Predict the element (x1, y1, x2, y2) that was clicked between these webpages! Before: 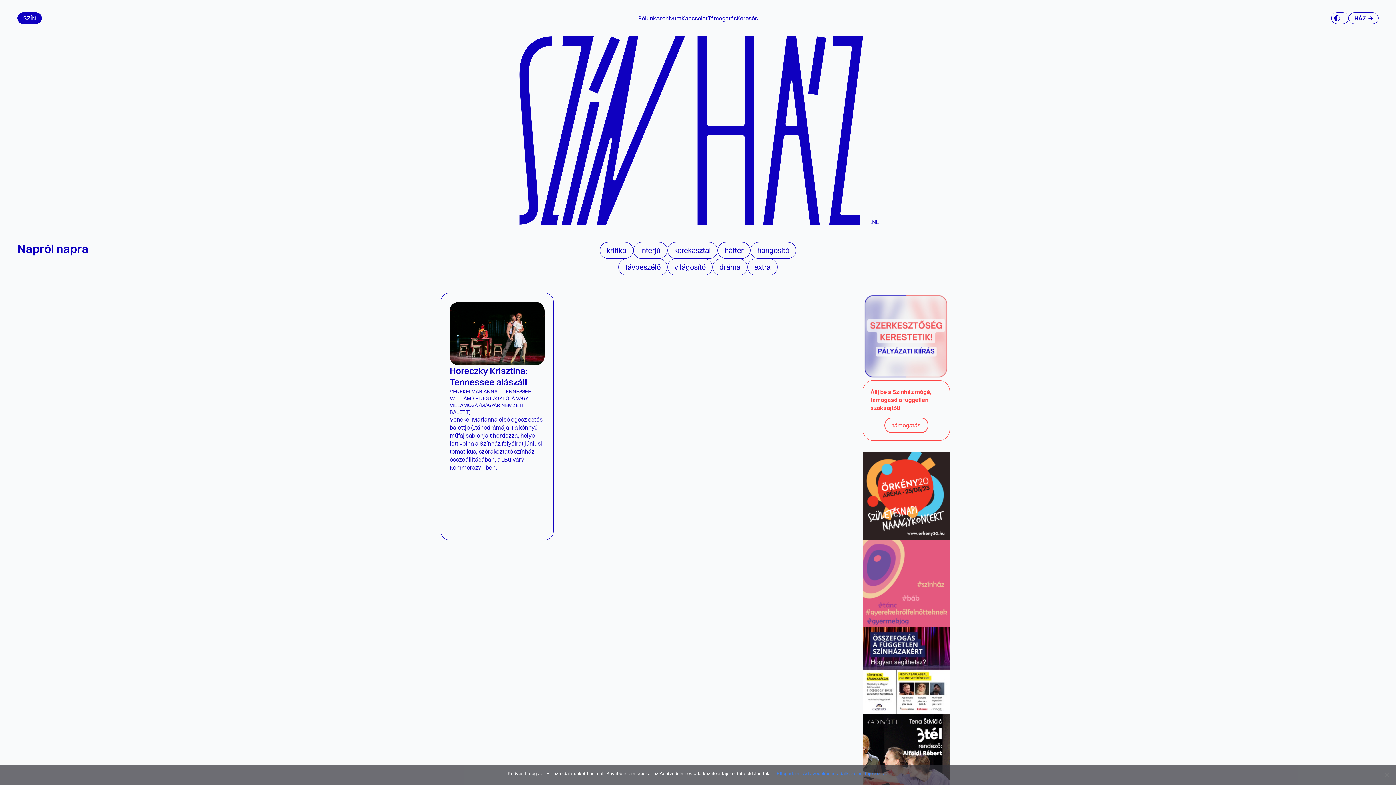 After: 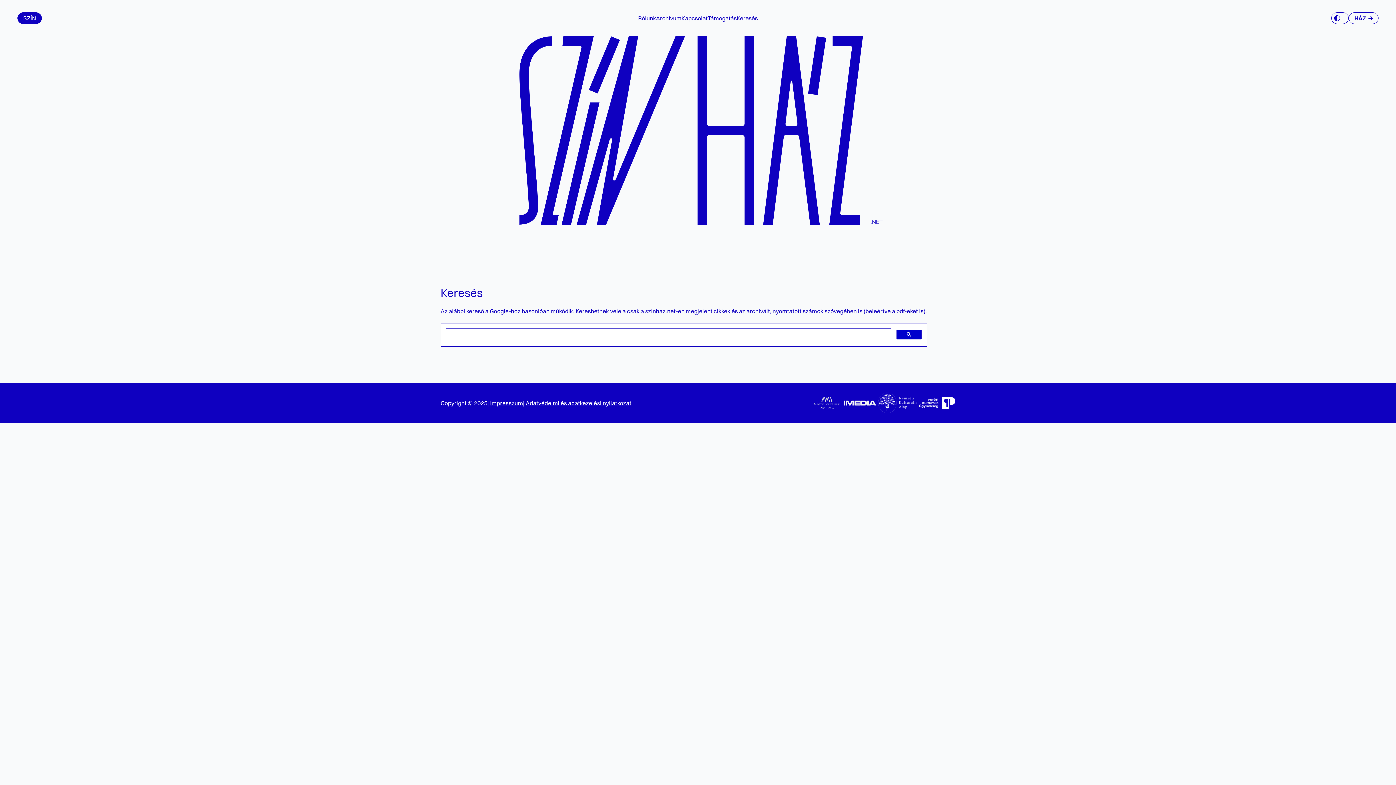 Action: bbox: (736, 14, 758, 21) label: Keresés